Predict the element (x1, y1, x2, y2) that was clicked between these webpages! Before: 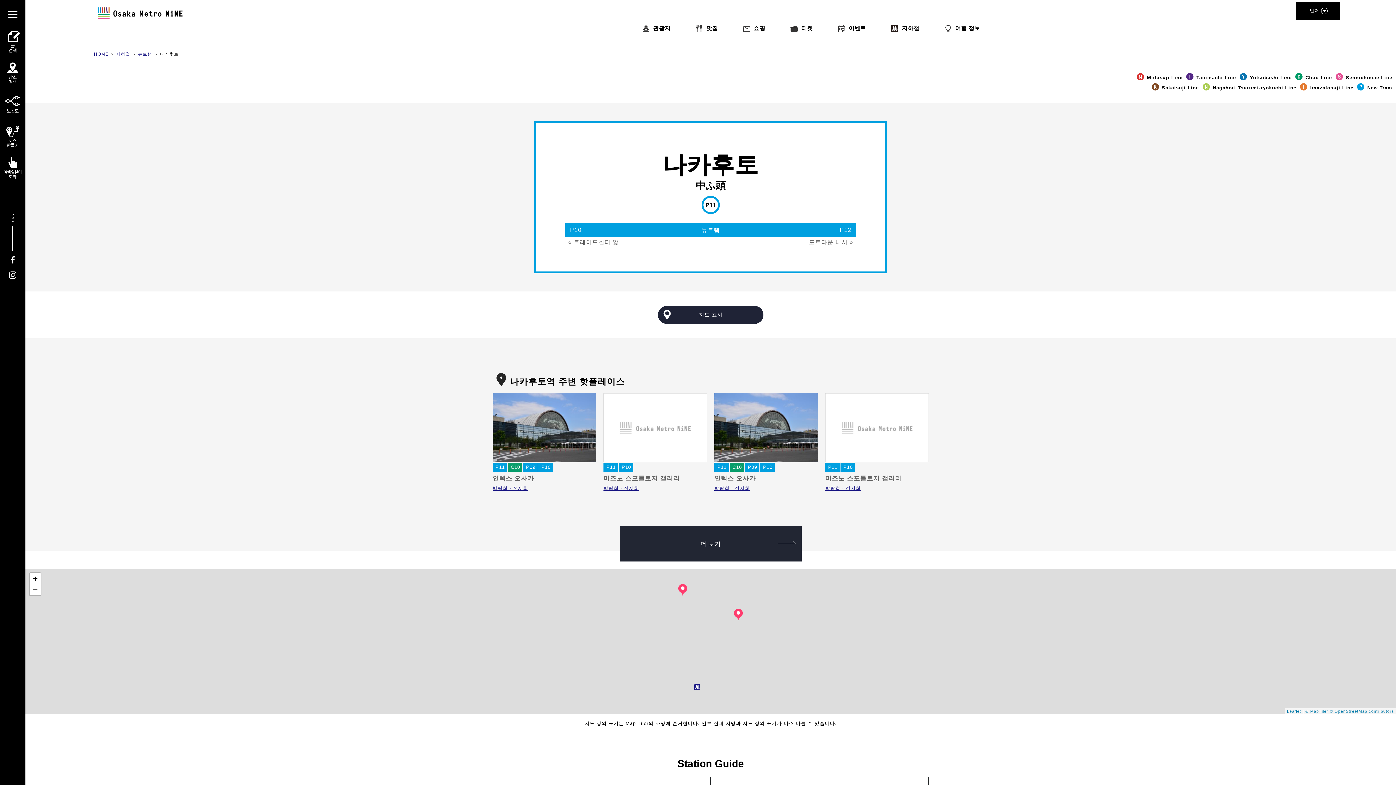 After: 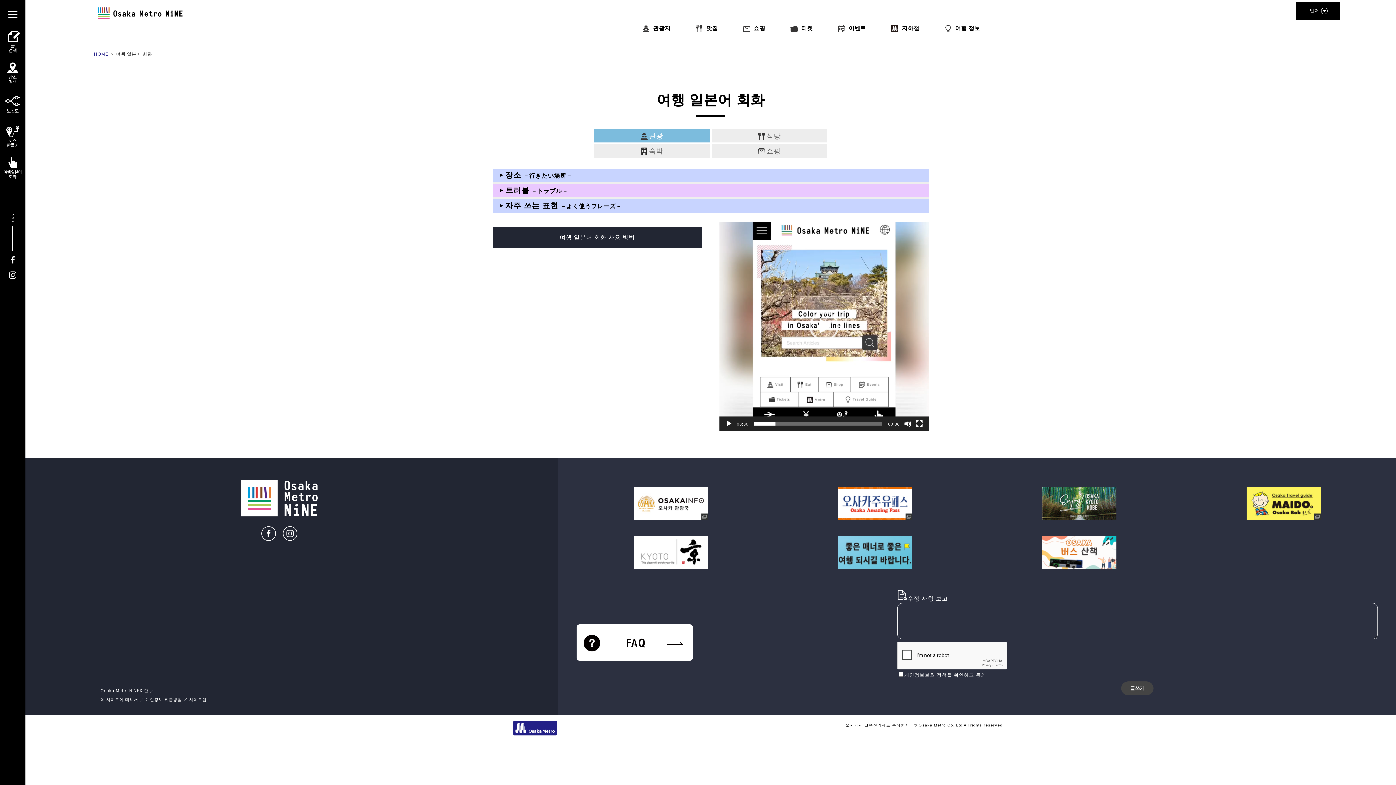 Action: bbox: (3, 174, 21, 180)